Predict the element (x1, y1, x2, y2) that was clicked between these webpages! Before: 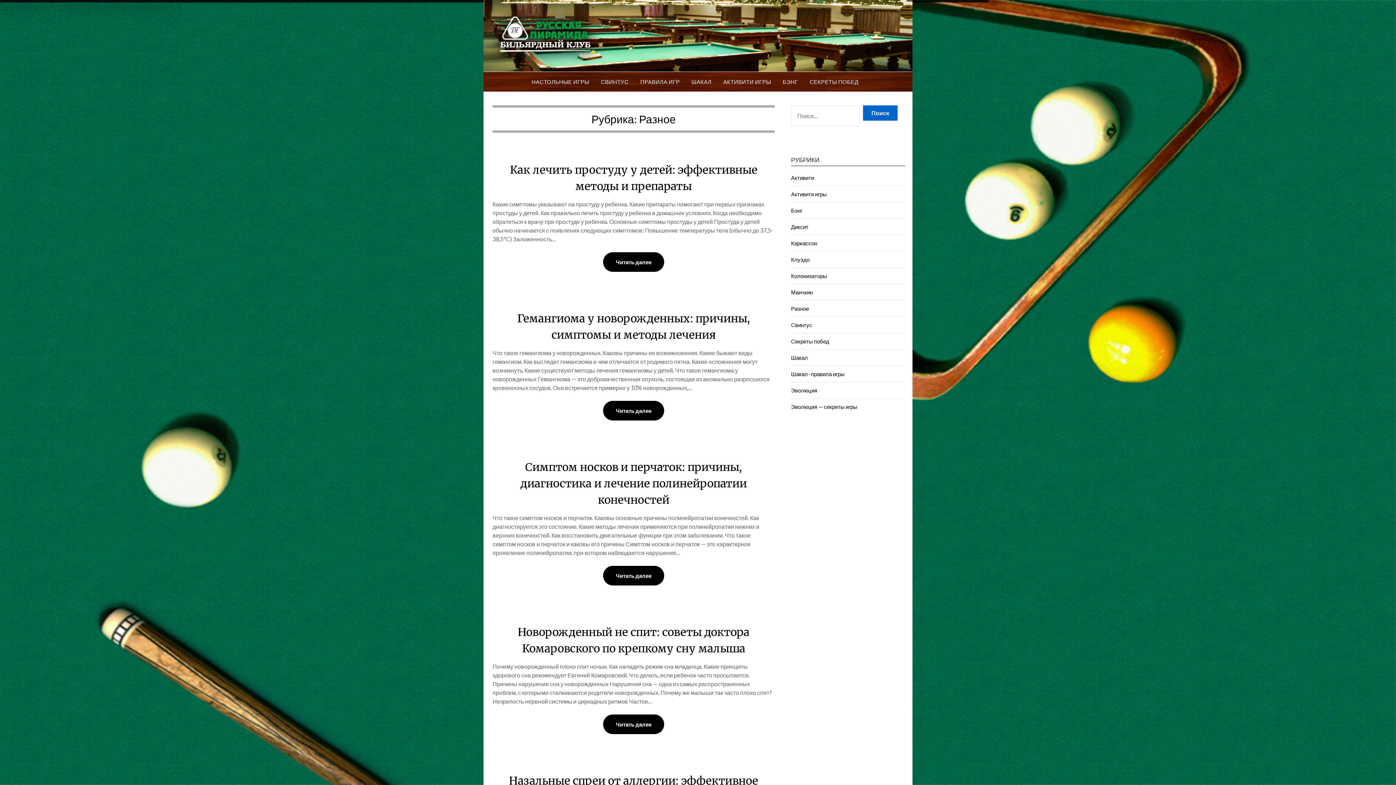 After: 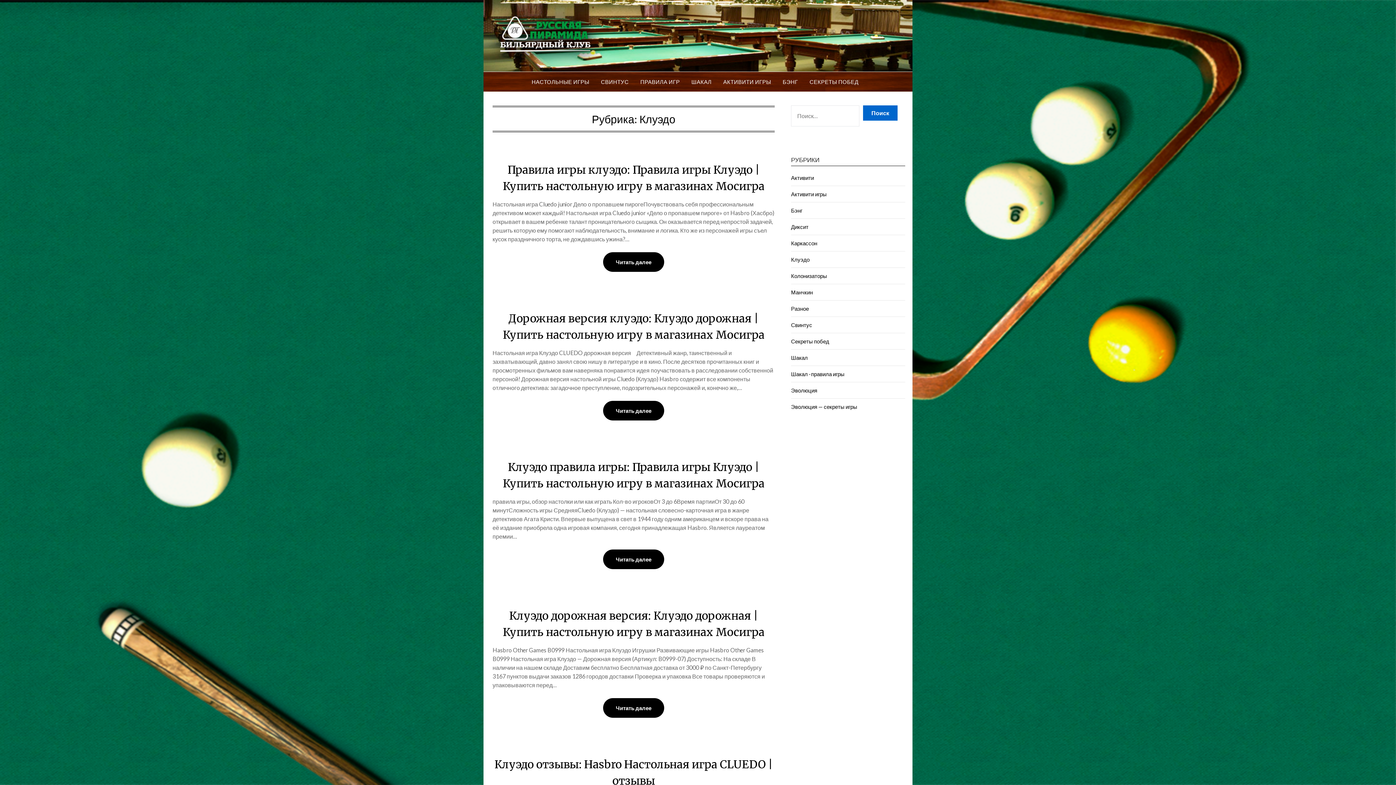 Action: bbox: (791, 256, 809, 262) label: Клуэдо